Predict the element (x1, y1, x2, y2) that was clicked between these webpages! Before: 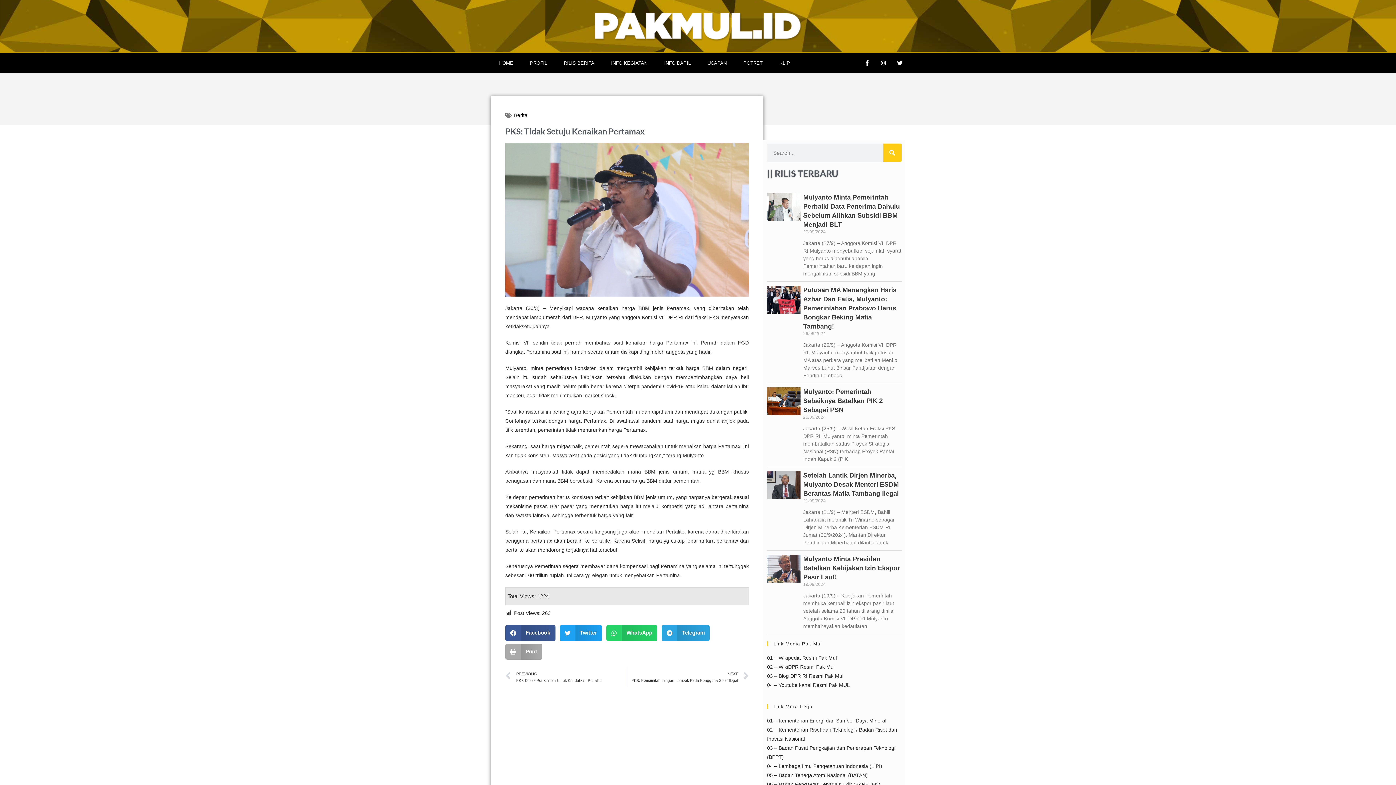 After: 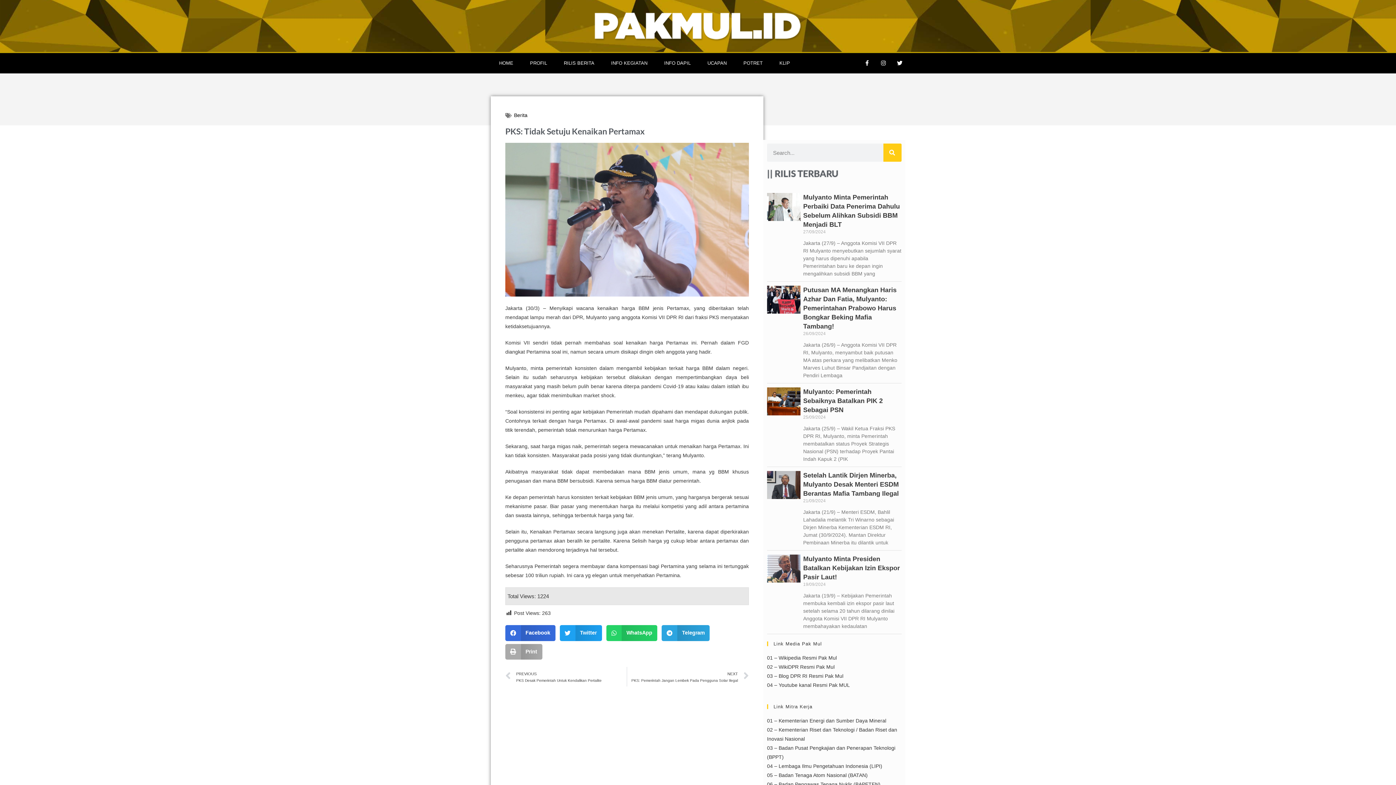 Action: label: Share on facebook bbox: (505, 625, 555, 641)